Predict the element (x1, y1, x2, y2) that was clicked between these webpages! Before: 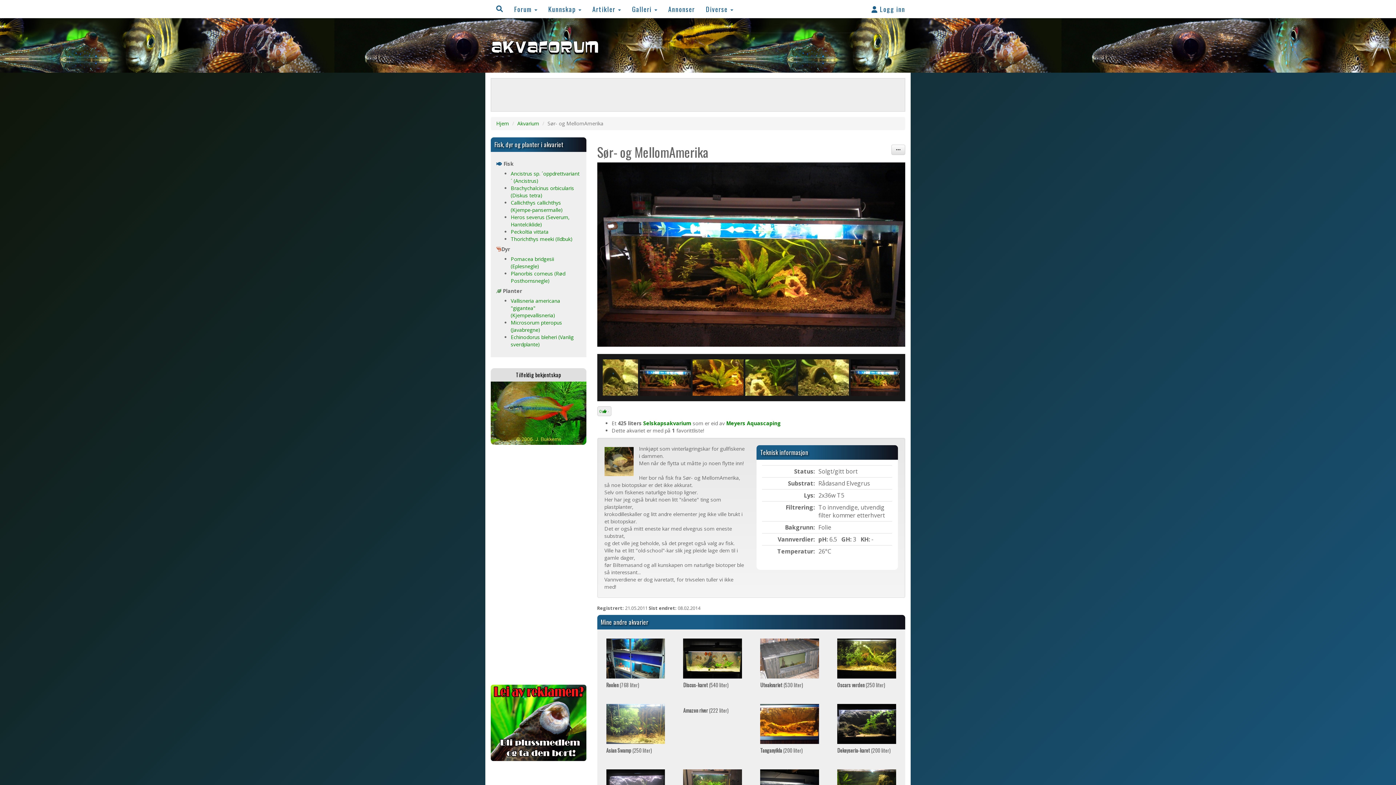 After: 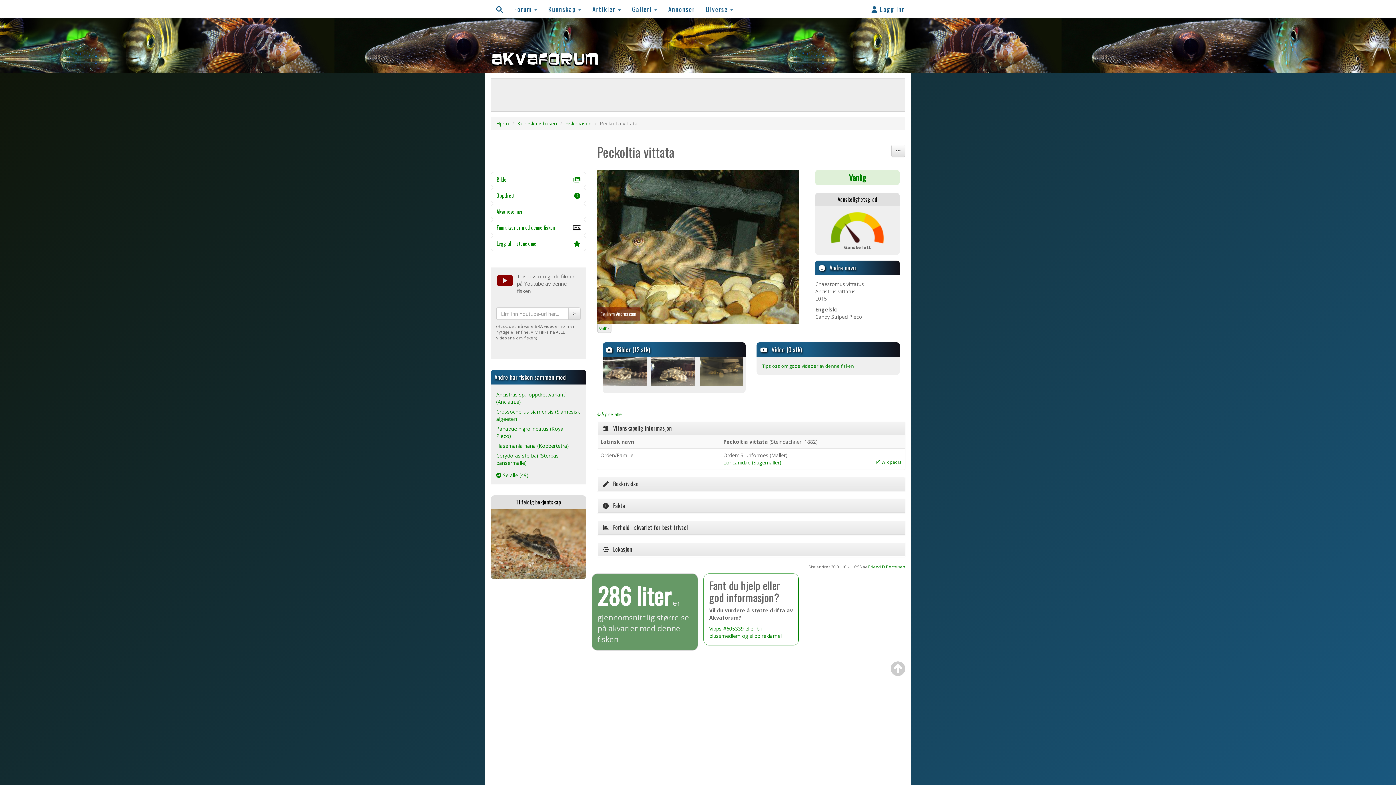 Action: bbox: (510, 228, 548, 235) label: Peckoltia vittata